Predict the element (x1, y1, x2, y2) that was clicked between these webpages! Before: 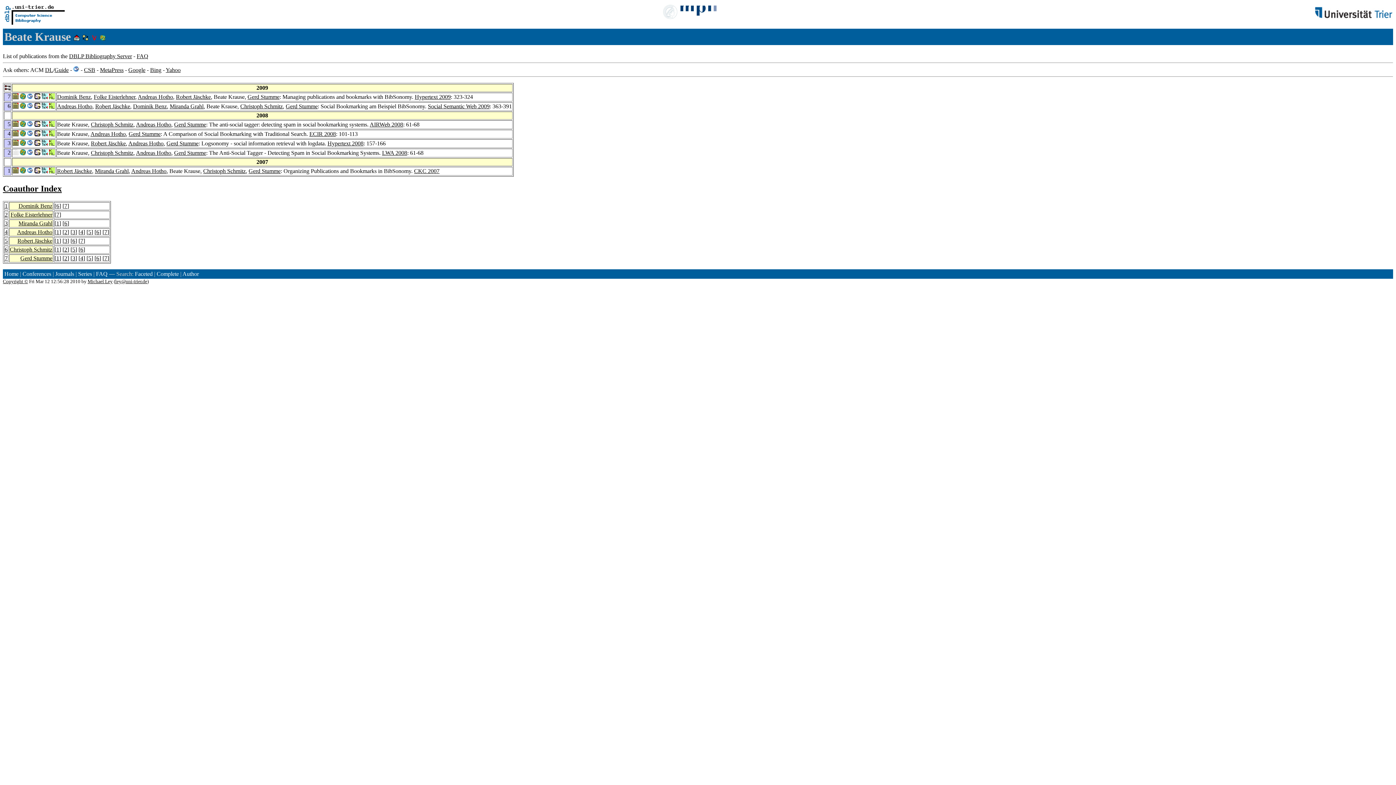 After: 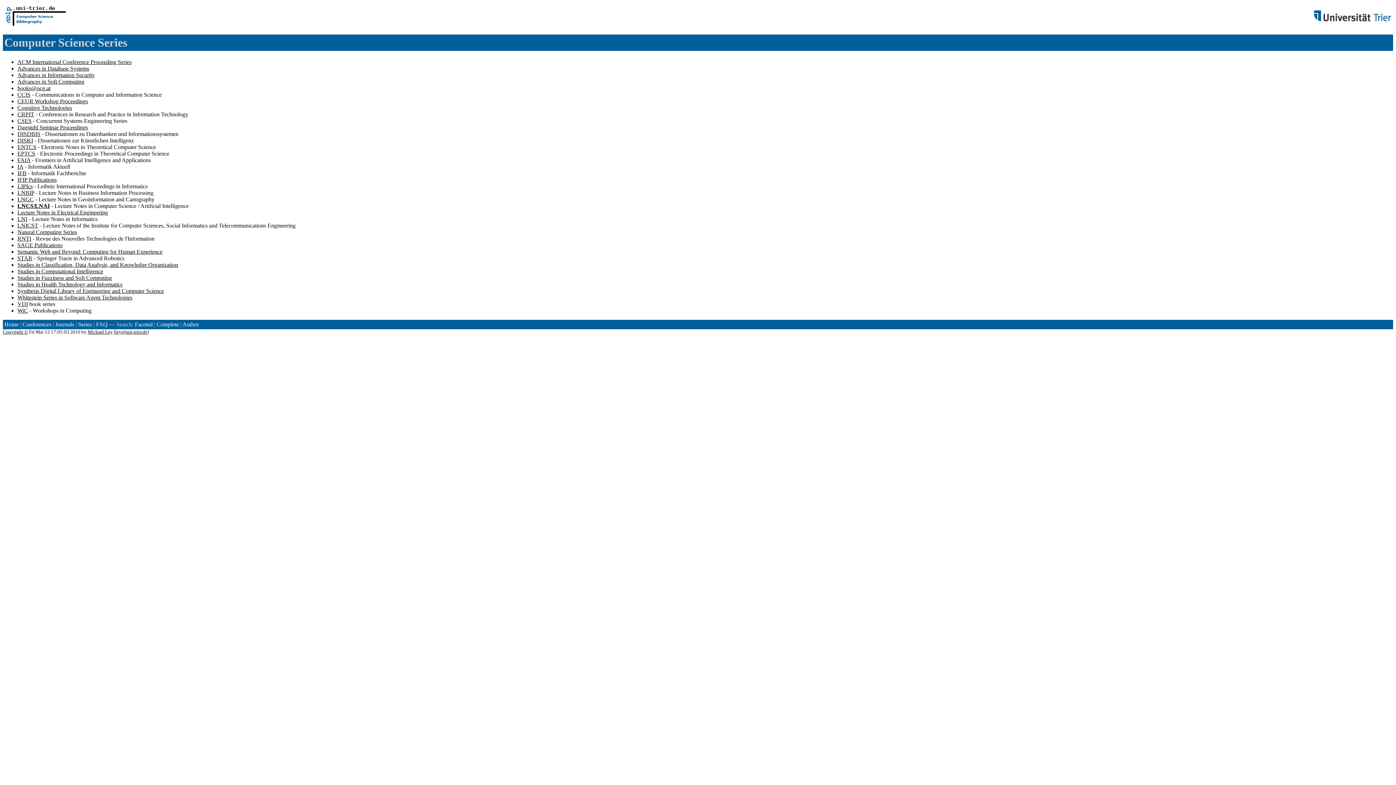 Action: label: Series bbox: (78, 270, 92, 276)